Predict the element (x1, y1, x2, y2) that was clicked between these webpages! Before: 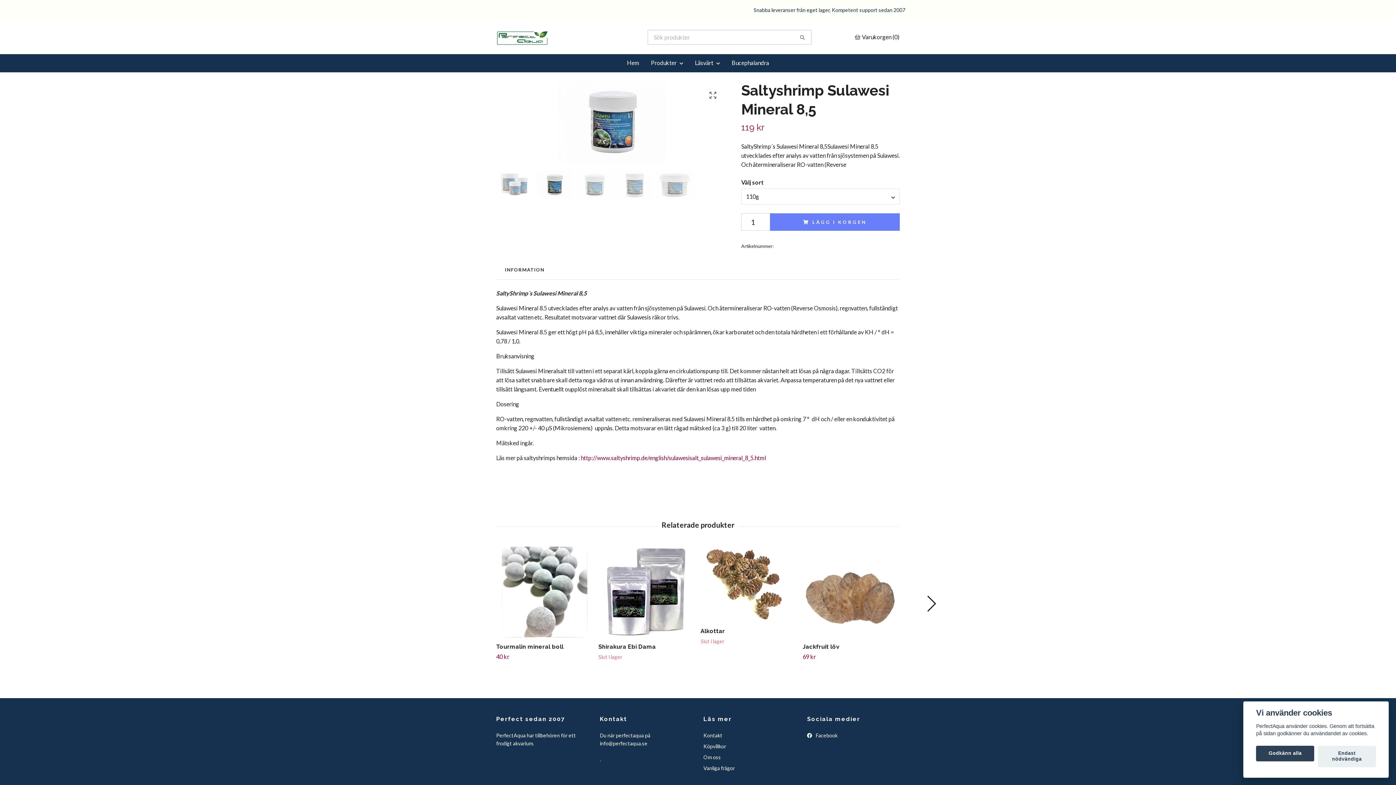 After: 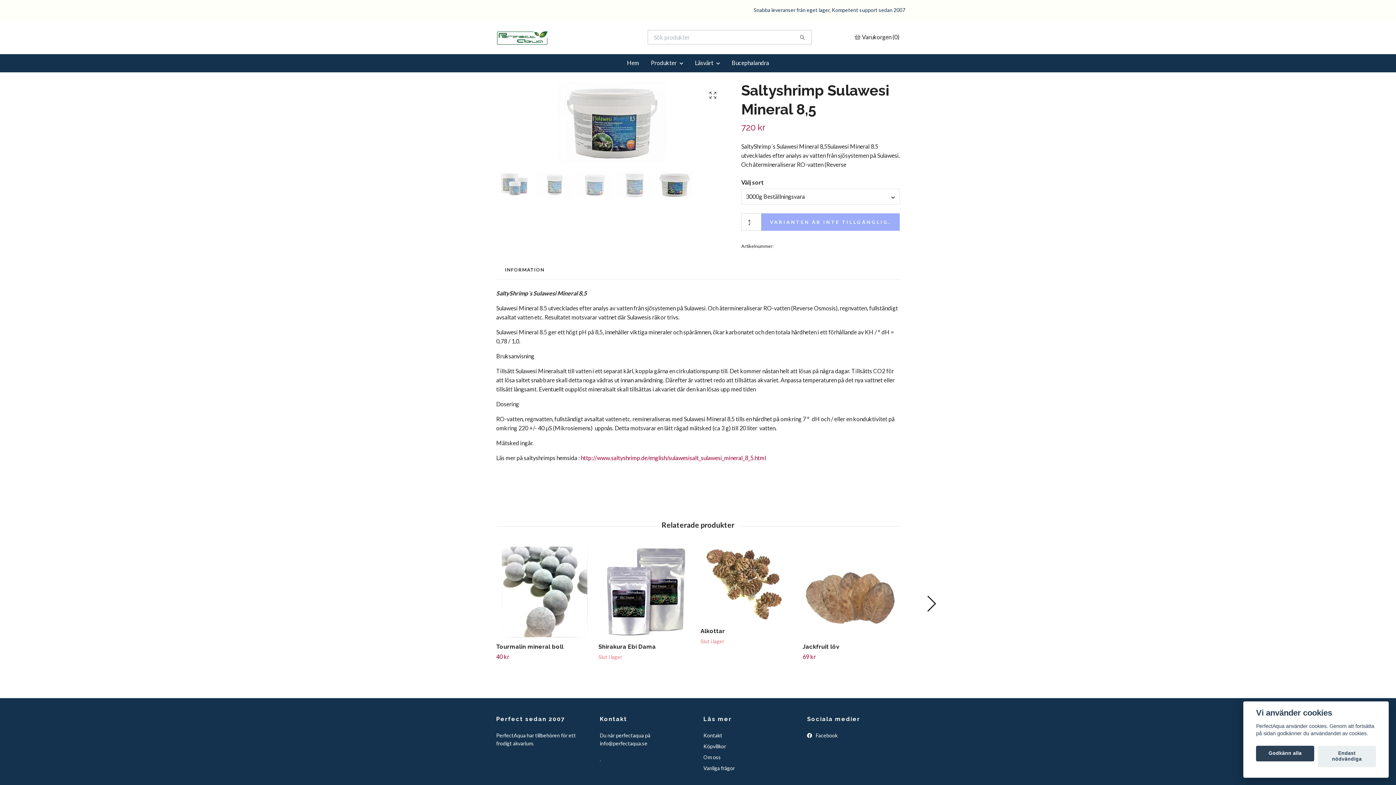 Action: bbox: (656, 166, 692, 202)